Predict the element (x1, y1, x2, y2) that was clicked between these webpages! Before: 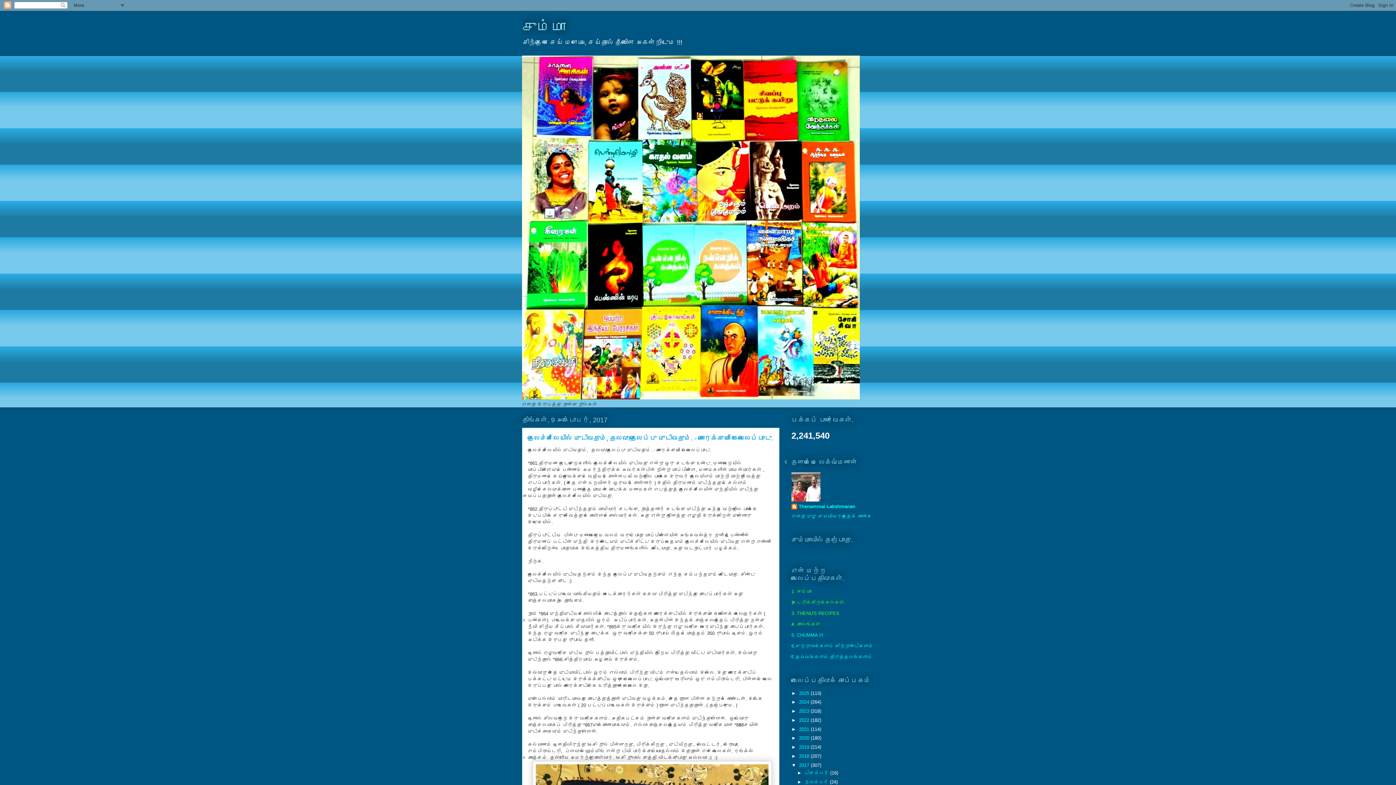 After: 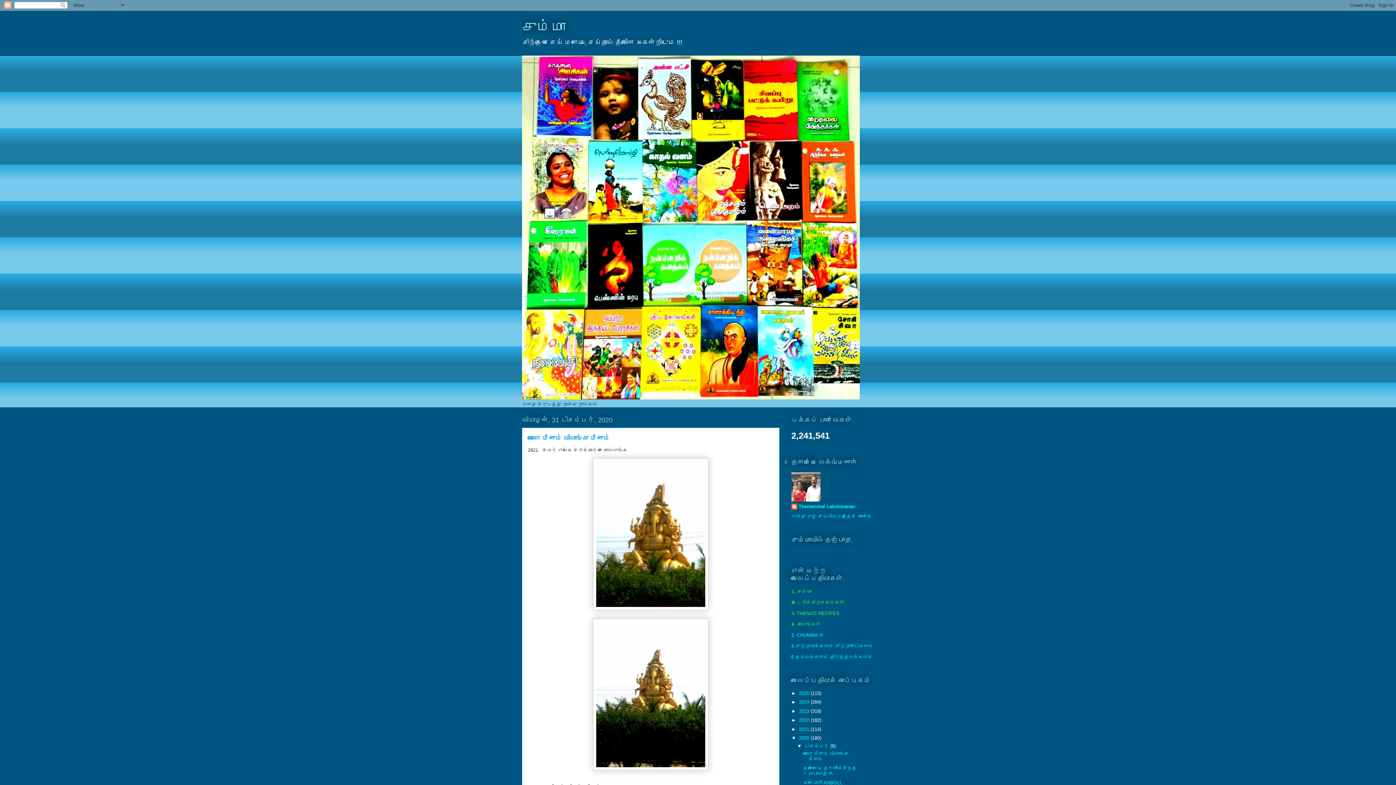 Action: bbox: (799, 735, 810, 741) label: 2020 